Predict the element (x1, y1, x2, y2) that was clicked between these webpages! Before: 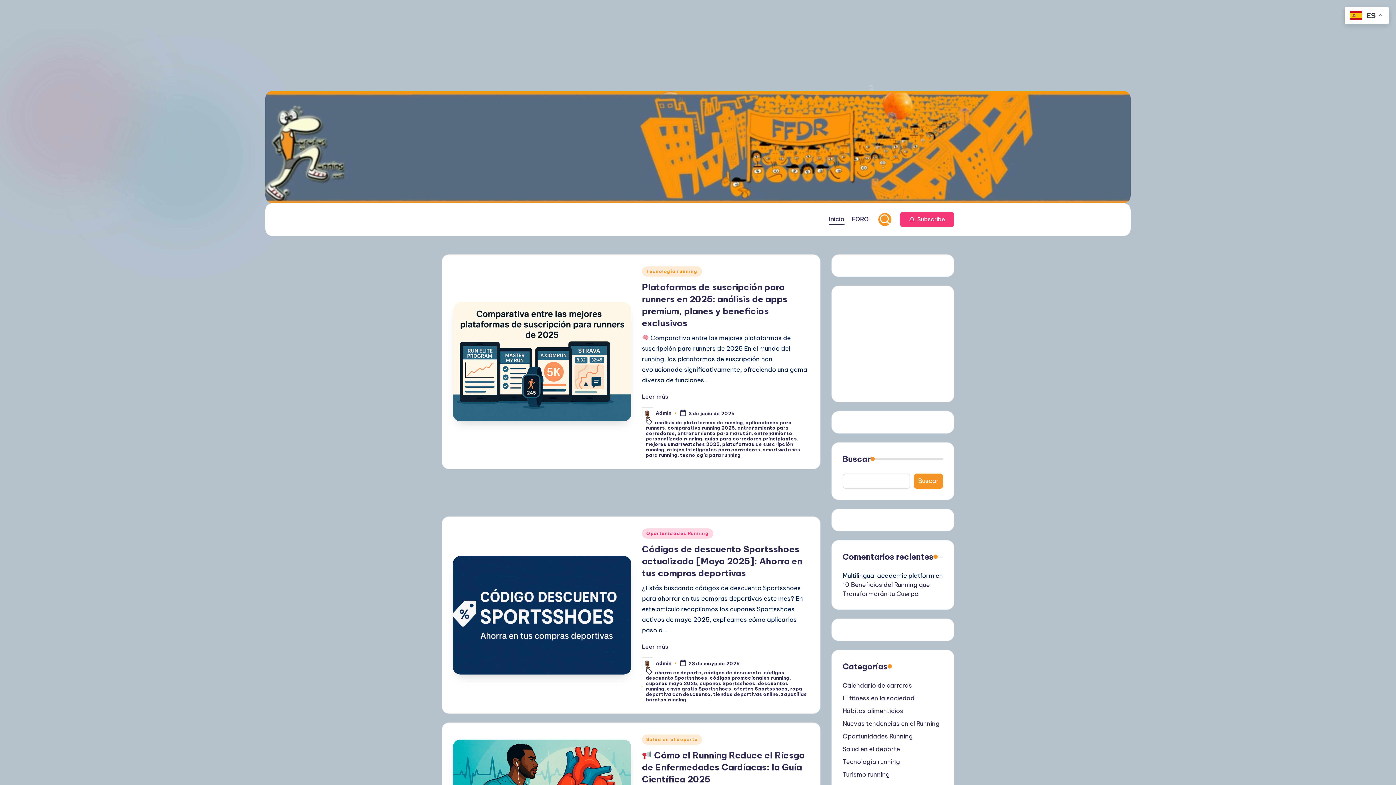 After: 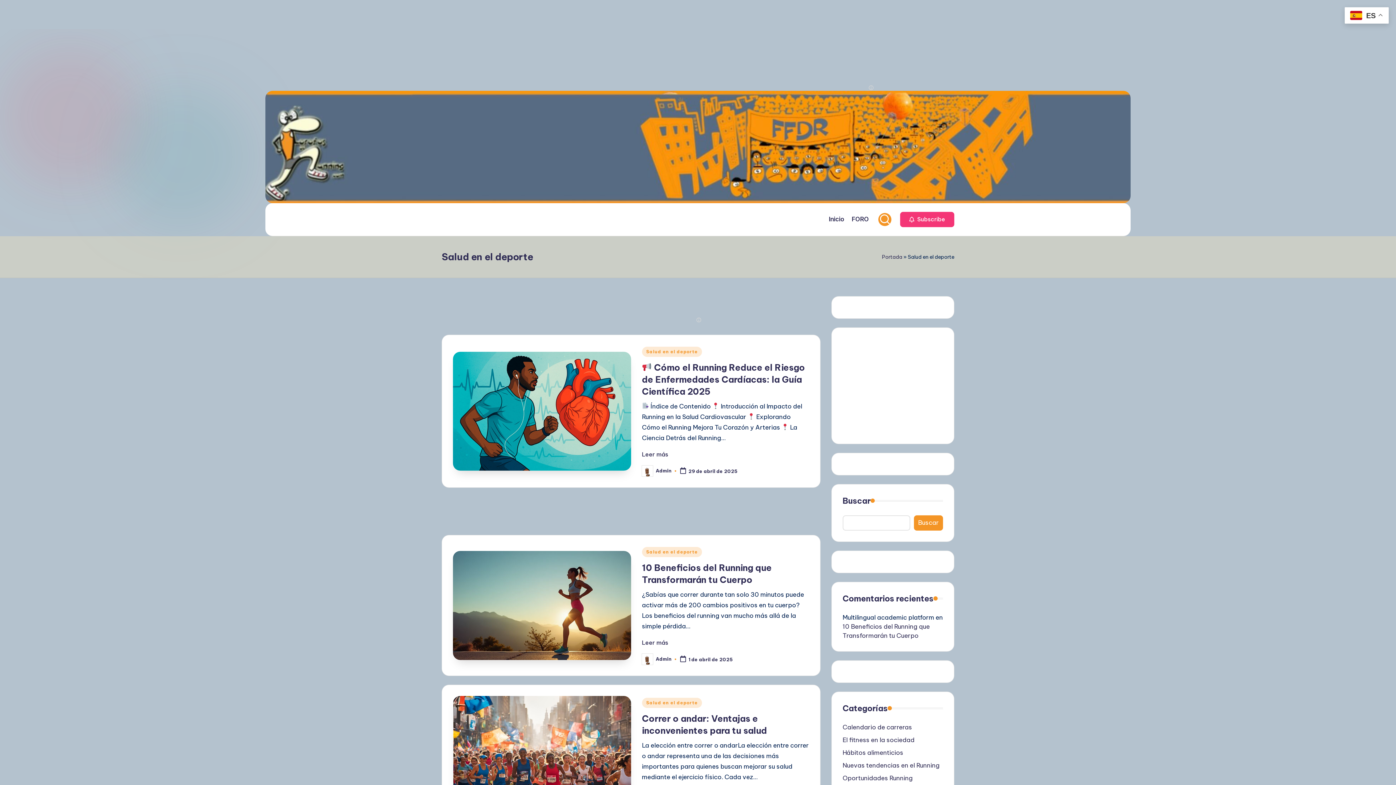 Action: label: Salud en el deporte bbox: (842, 745, 943, 754)